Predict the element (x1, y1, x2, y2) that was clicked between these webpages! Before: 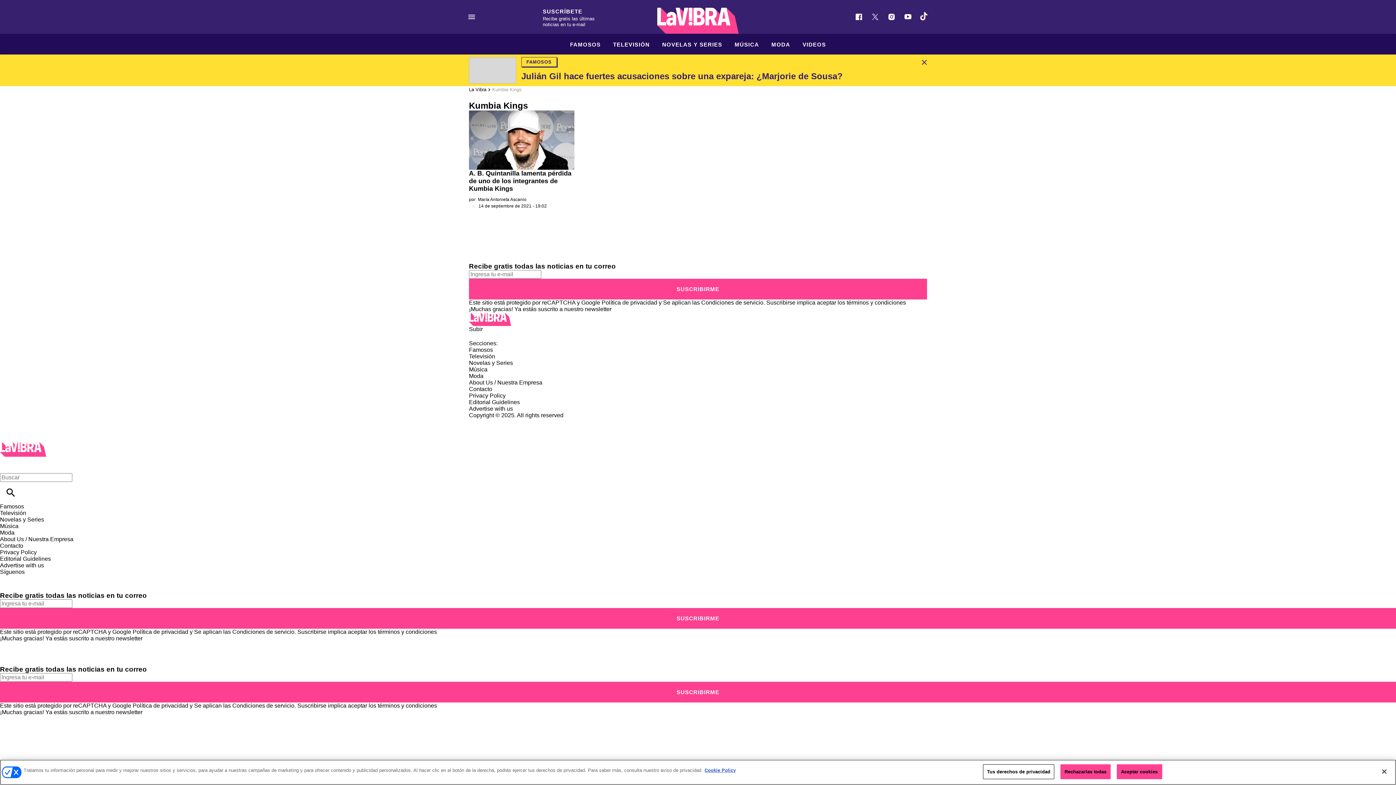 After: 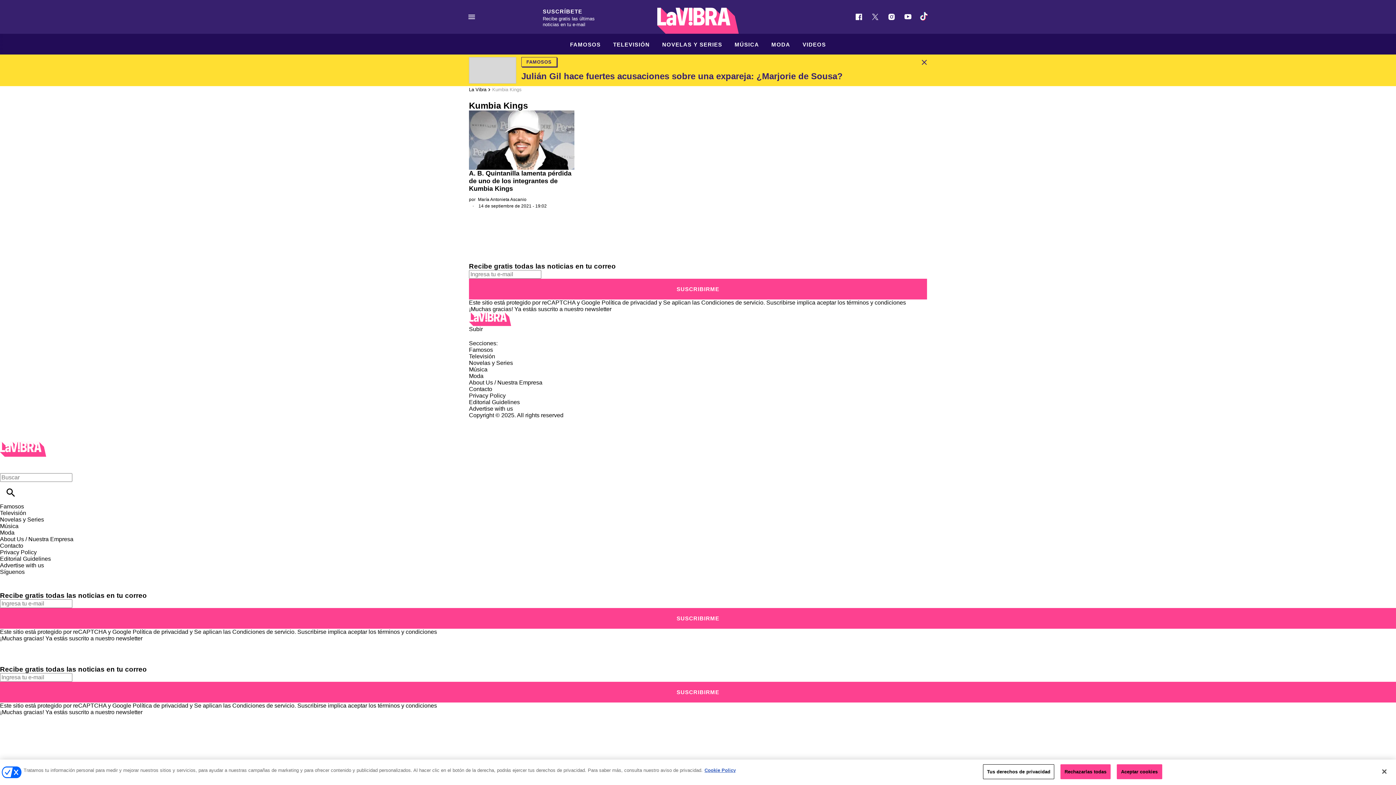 Action: bbox: (53, 575, 69, 581)